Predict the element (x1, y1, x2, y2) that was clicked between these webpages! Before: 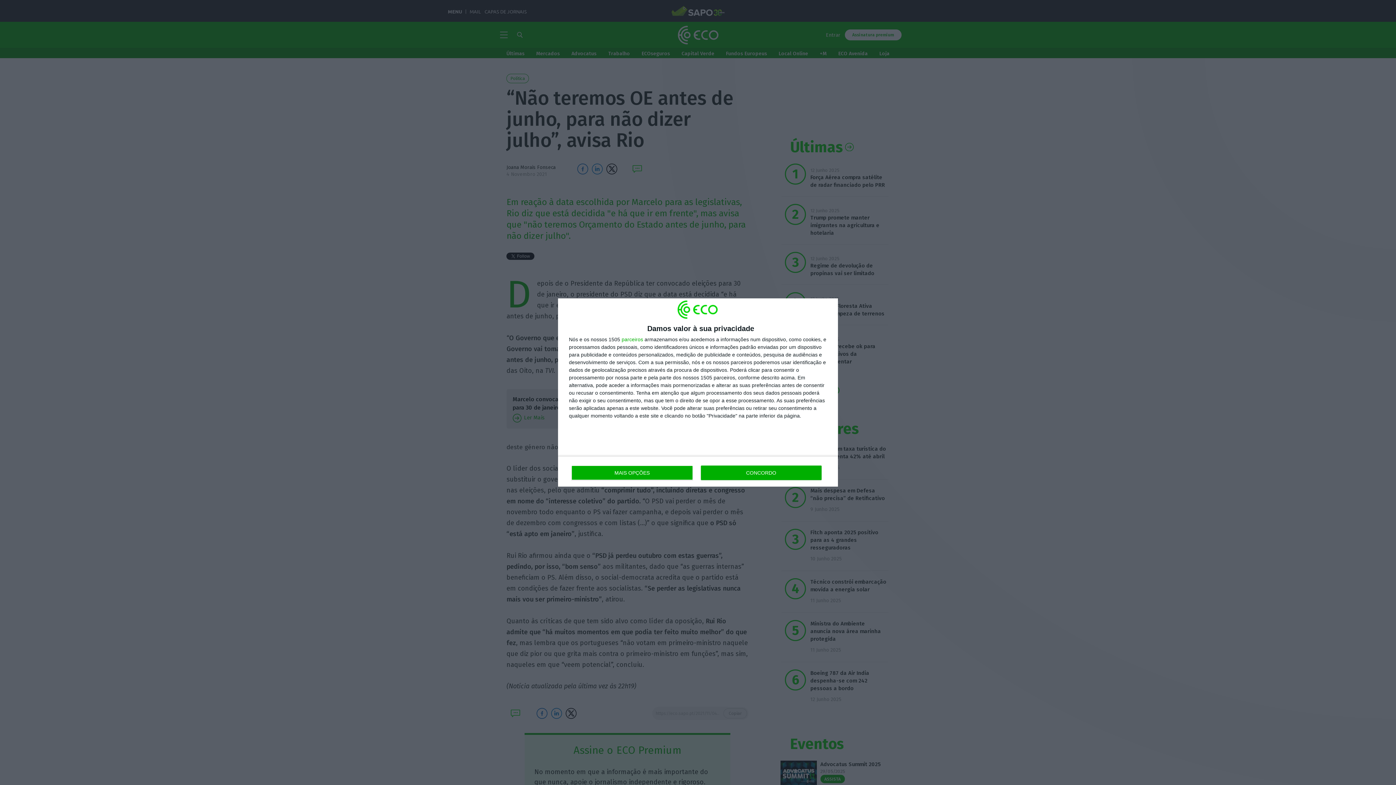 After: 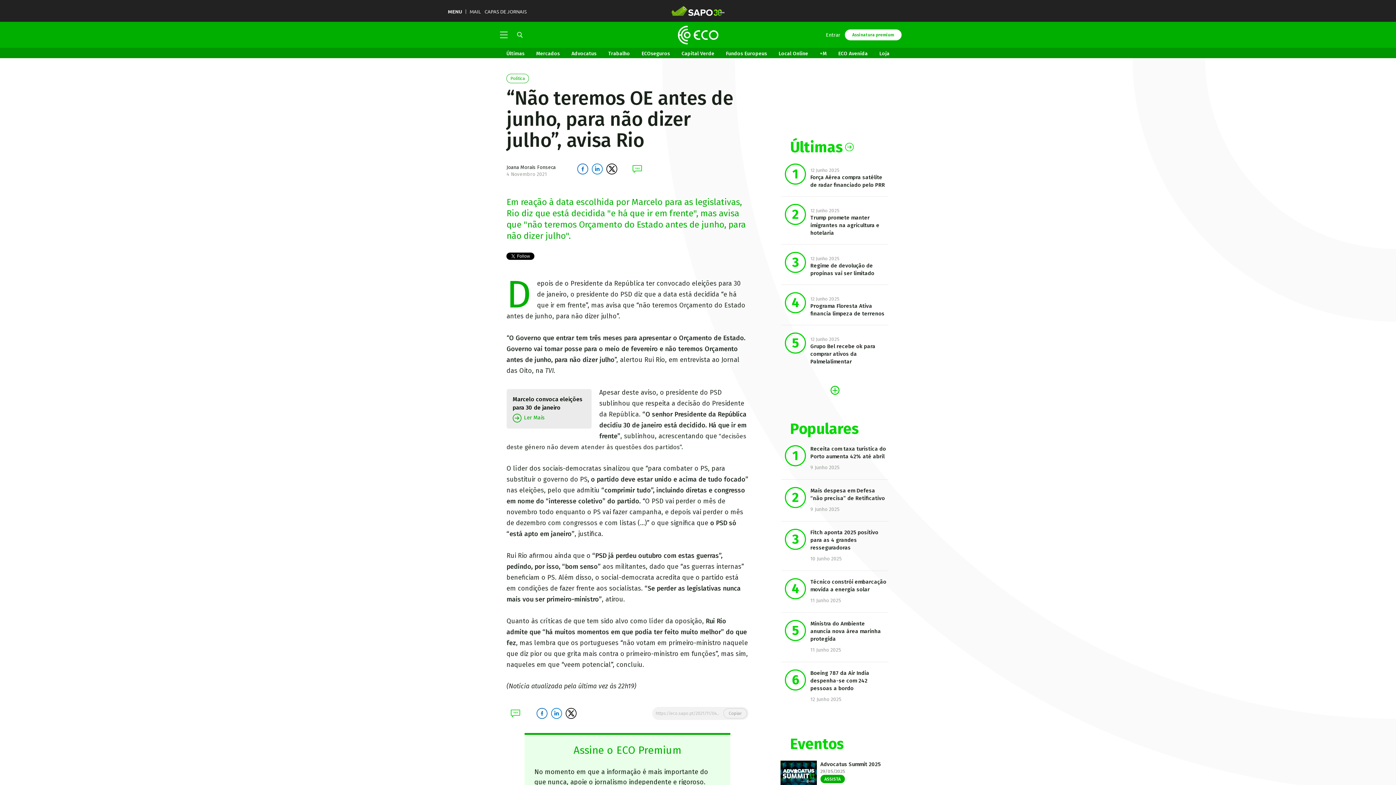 Action: label: CONCORDO bbox: (700, 465, 821, 480)